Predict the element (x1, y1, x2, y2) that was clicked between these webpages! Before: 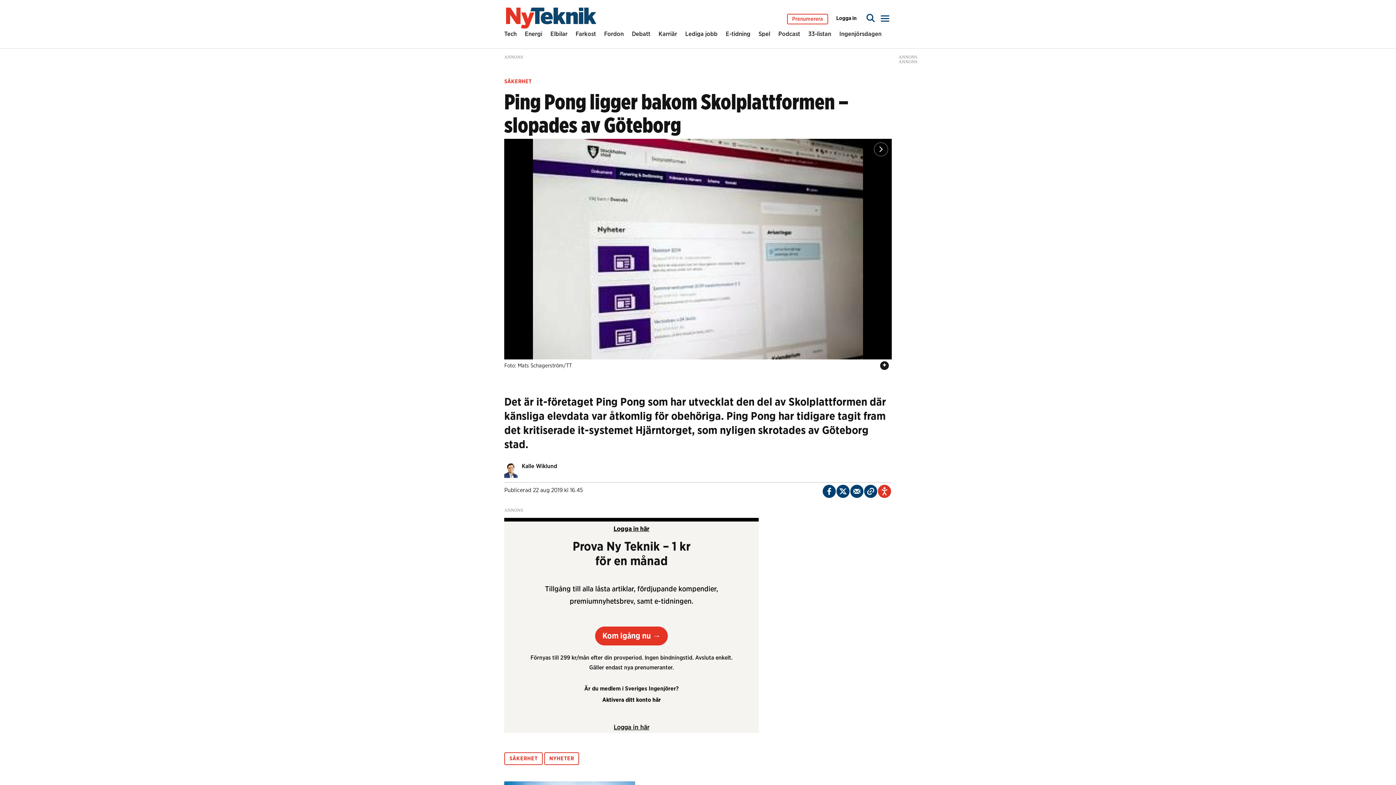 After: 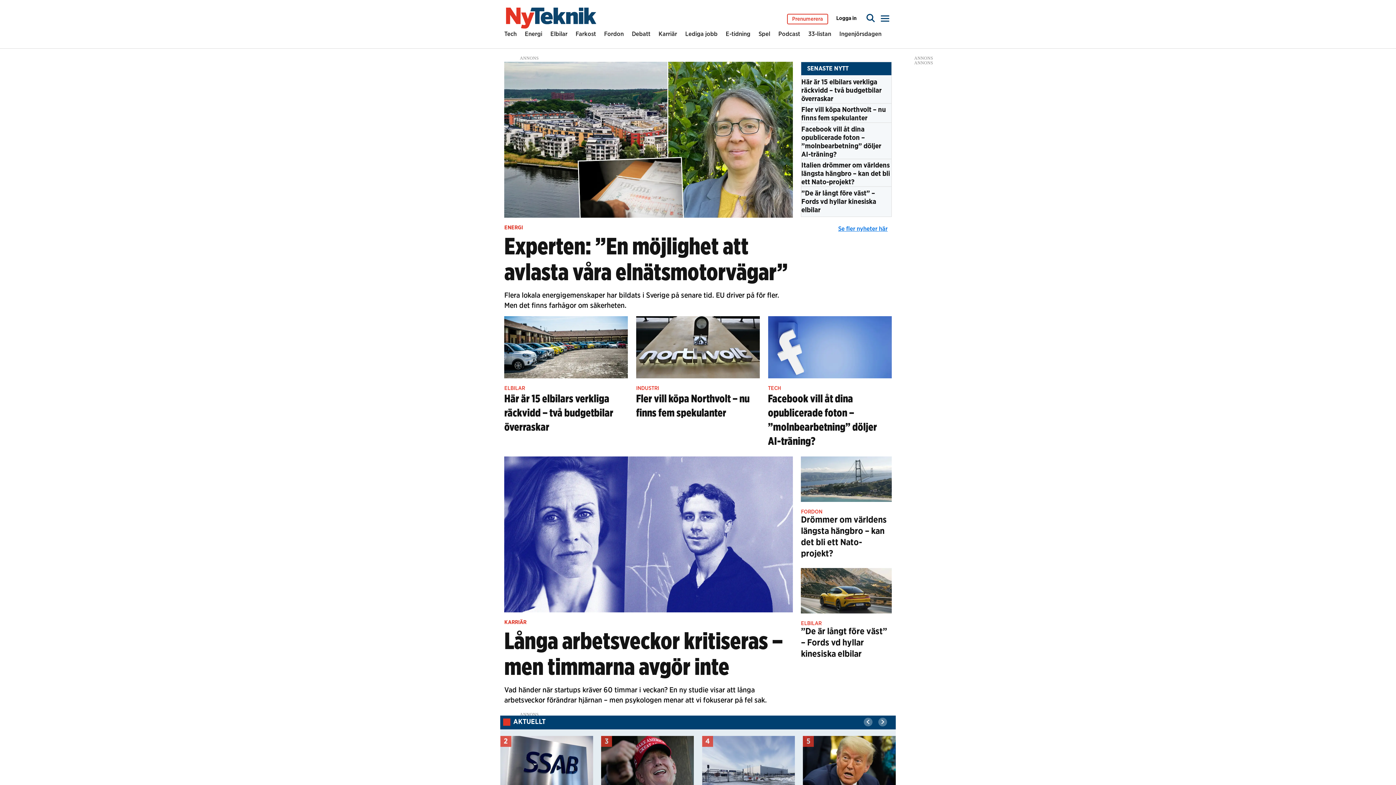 Action: bbox: (506, 7, 596, 28) label: Gå till startsidan